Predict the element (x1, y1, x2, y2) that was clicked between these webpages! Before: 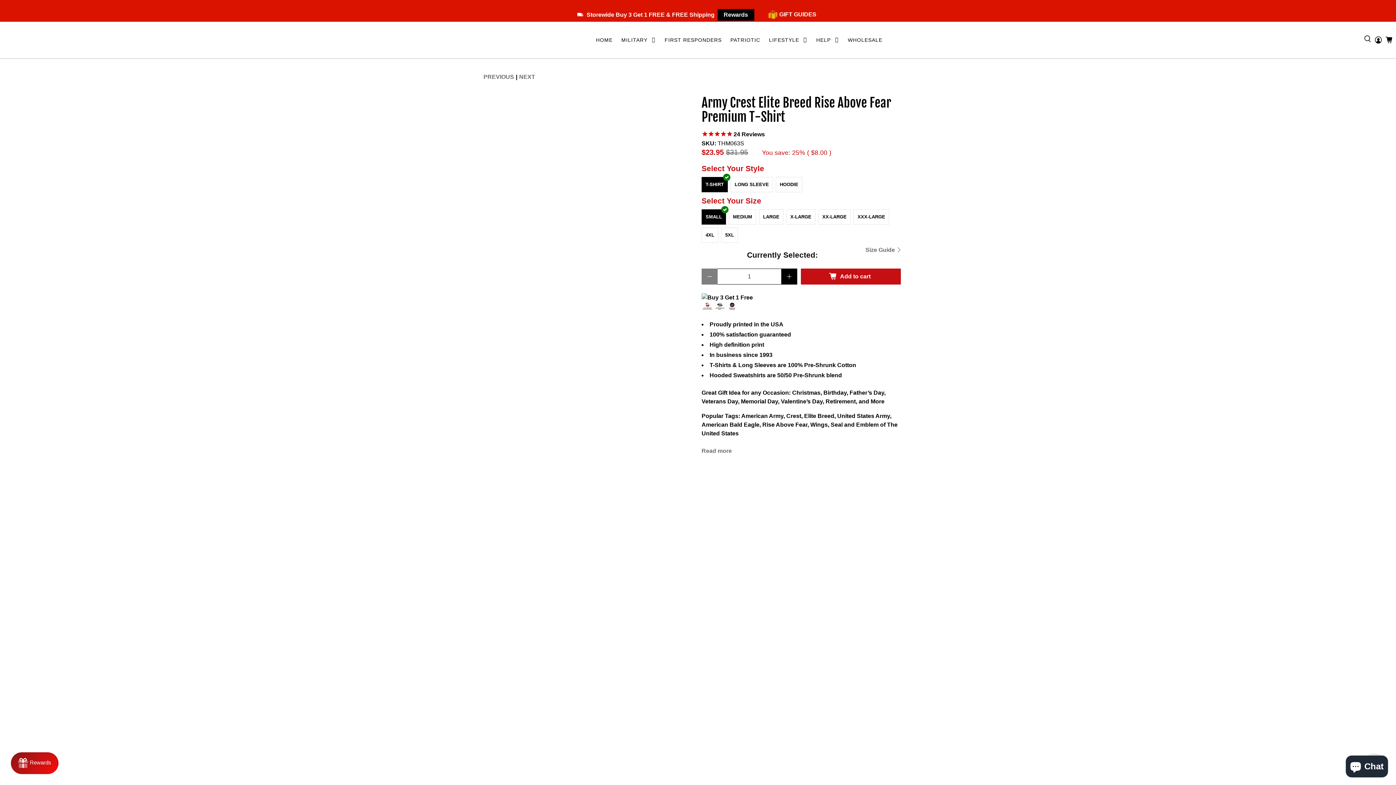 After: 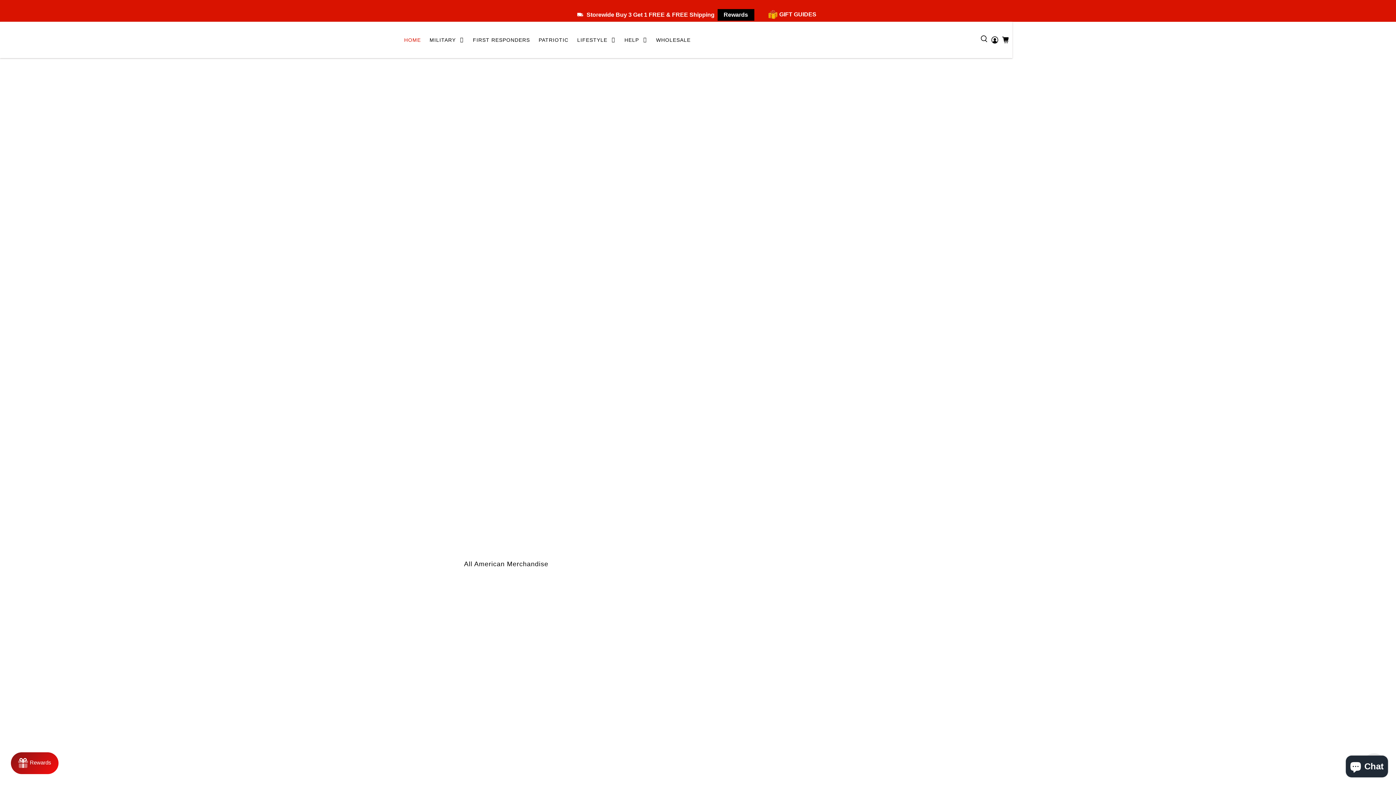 Action: bbox: (8, -11, 111, 91)